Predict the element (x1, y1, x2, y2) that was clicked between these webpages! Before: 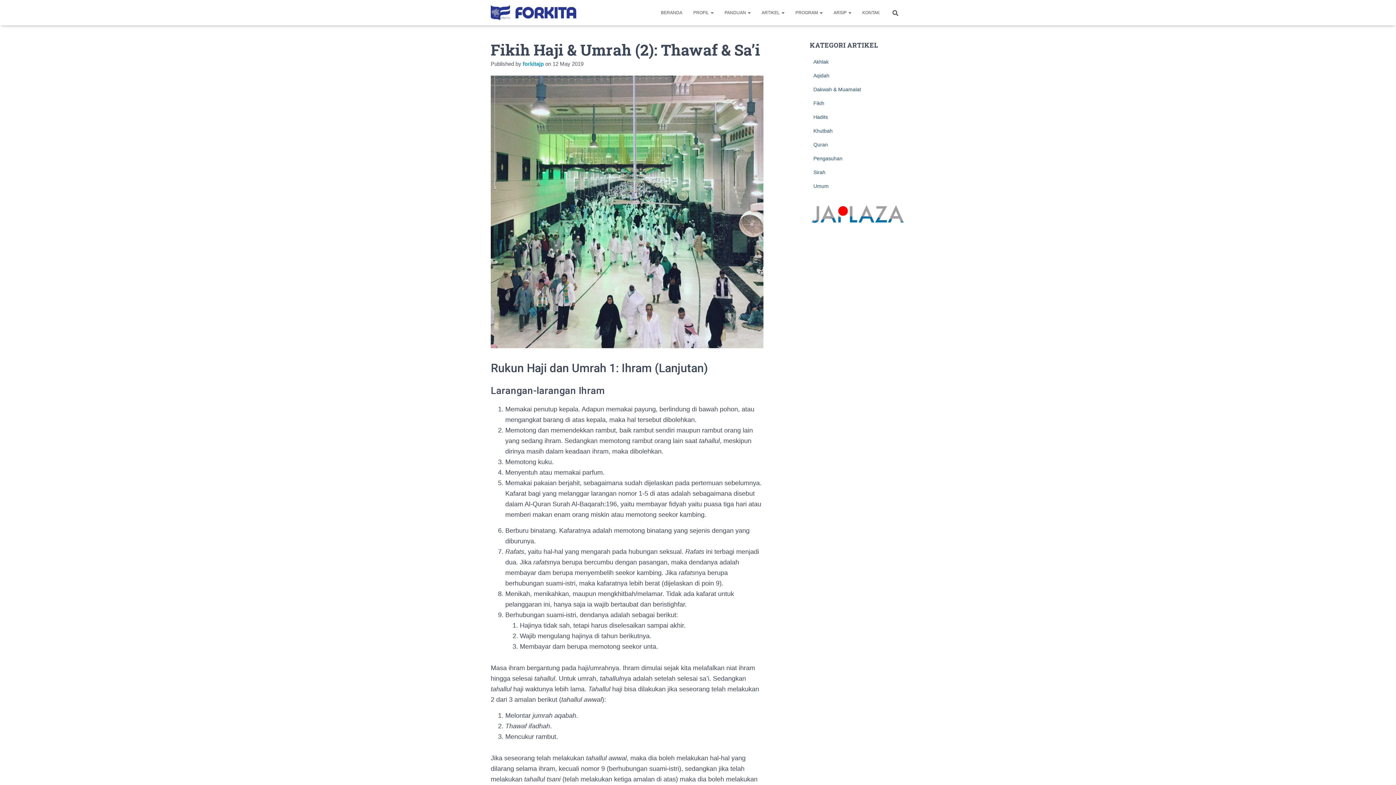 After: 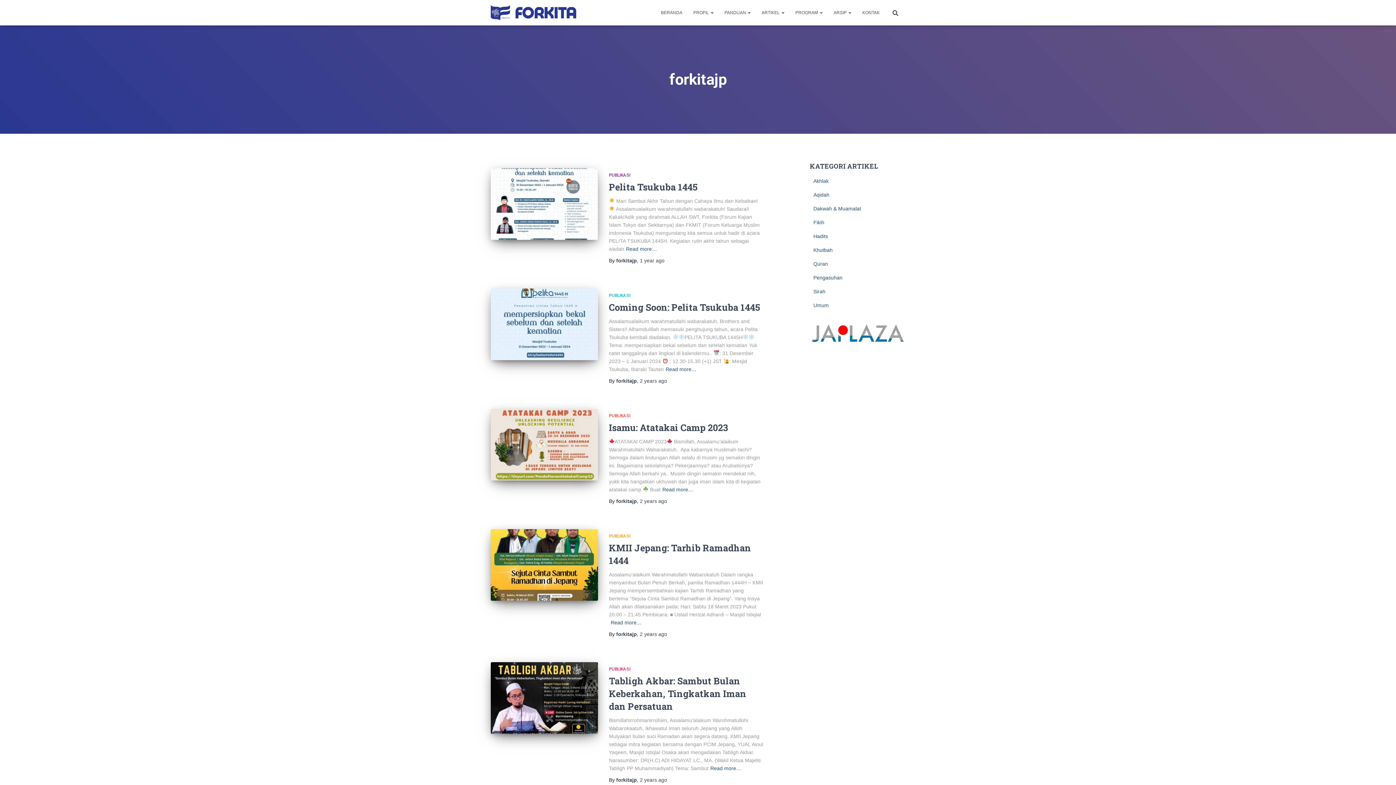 Action: label: forkitajp bbox: (522, 60, 544, 66)